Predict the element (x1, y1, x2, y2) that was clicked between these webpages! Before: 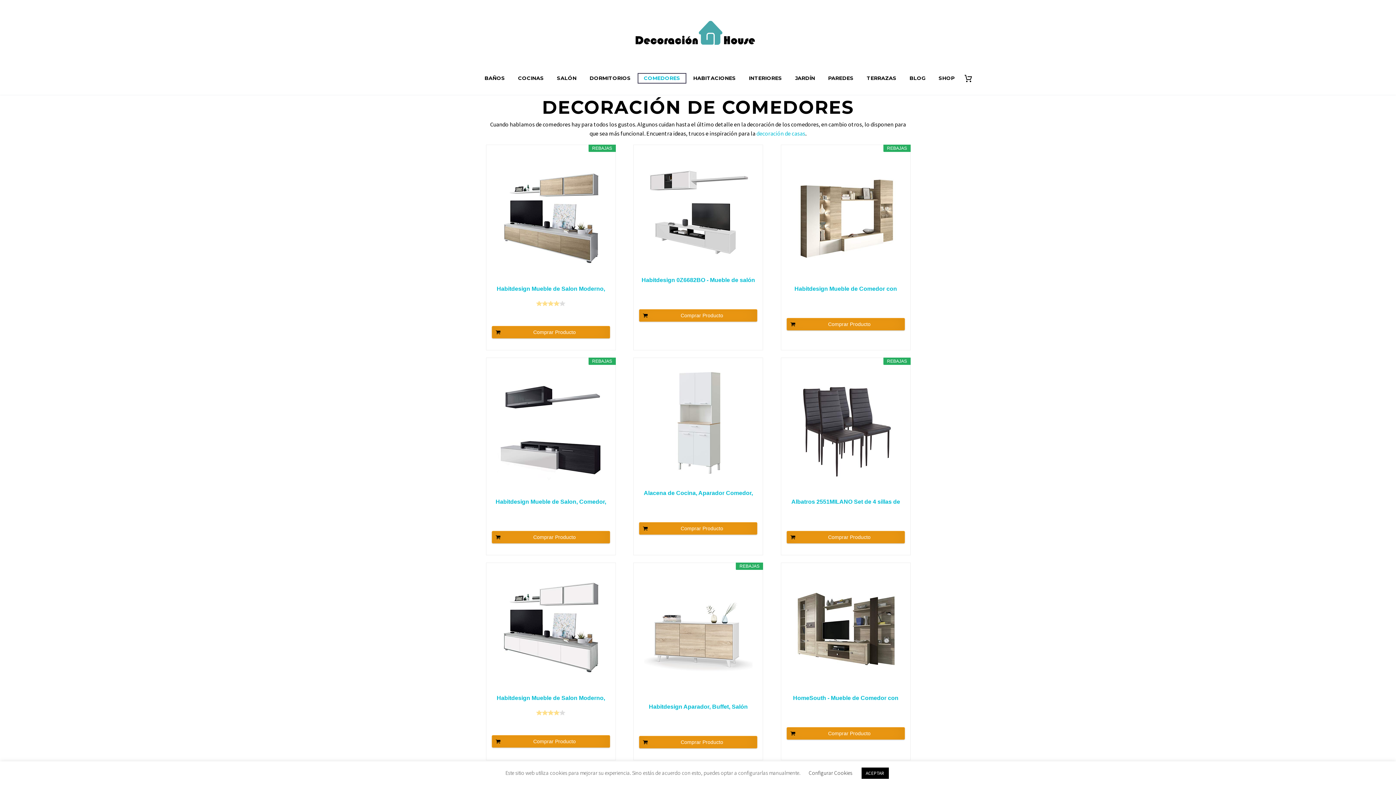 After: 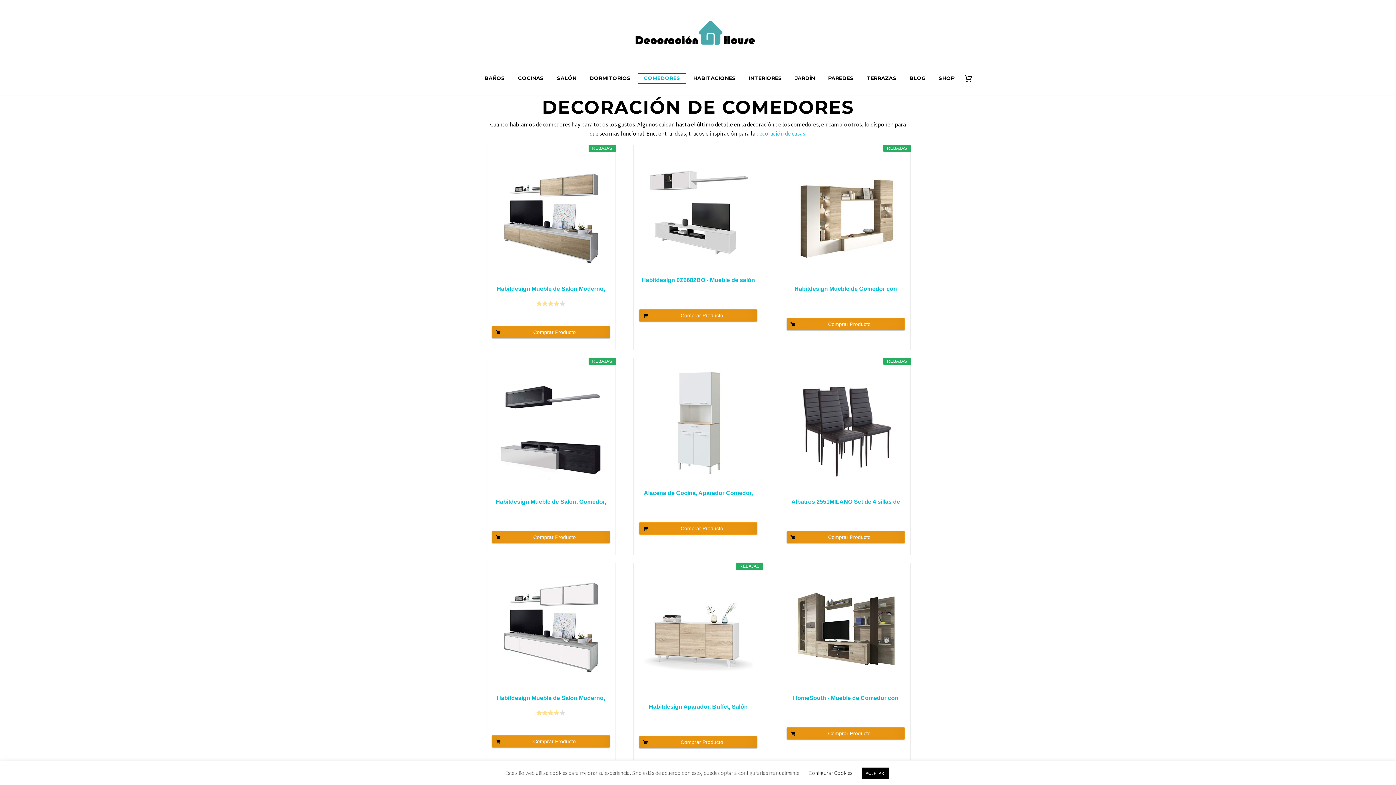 Action: label: COMEDORES bbox: (637, 73, 686, 83)